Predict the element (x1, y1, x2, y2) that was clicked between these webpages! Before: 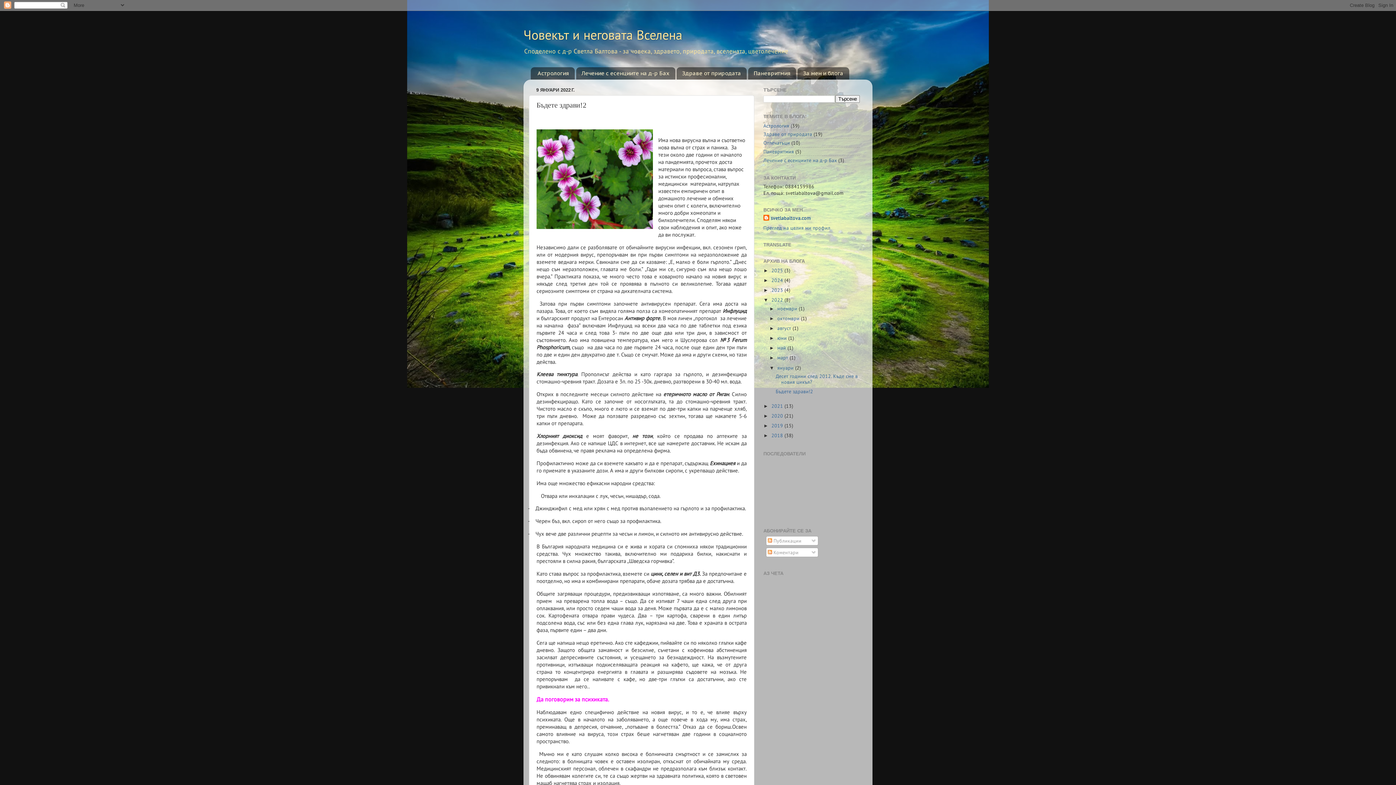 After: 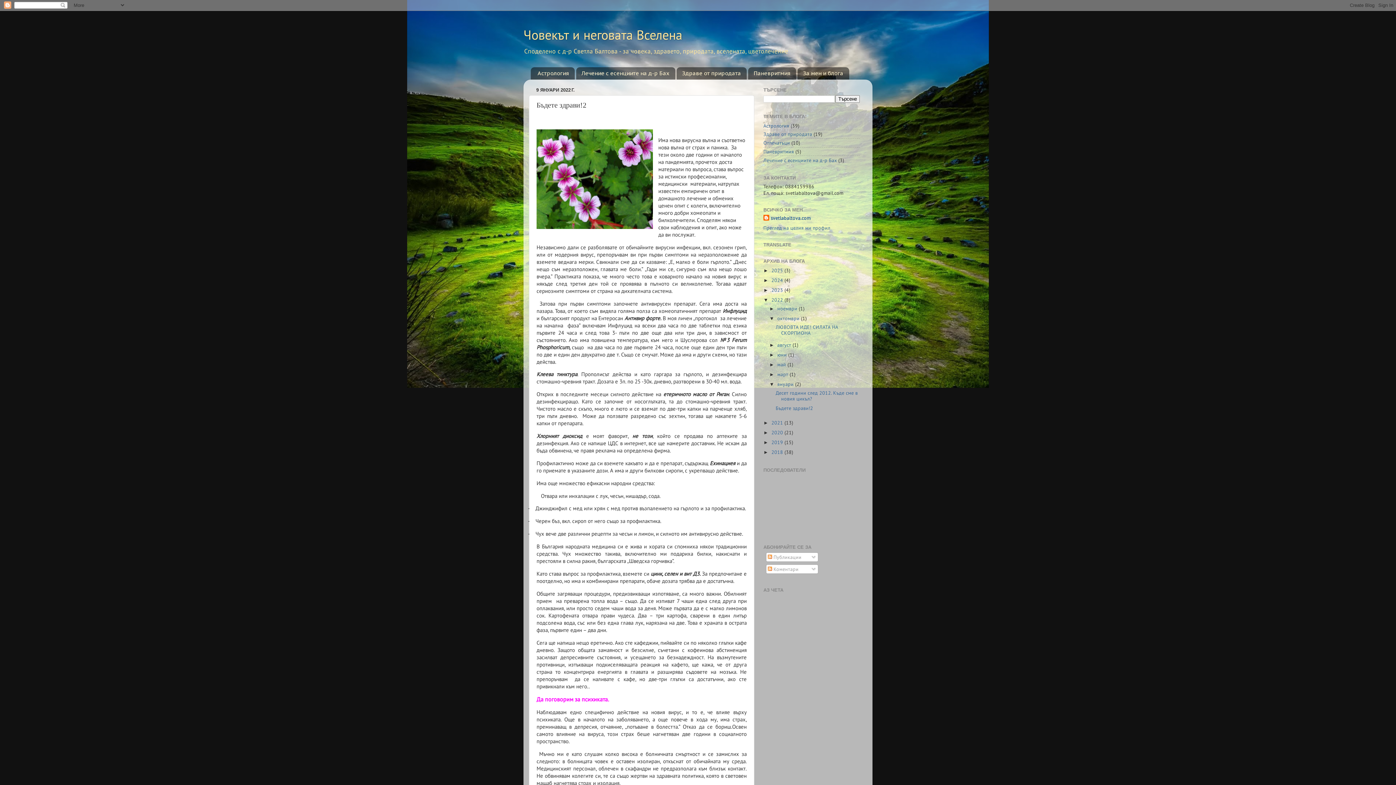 Action: label: ►   bbox: (769, 315, 777, 321)